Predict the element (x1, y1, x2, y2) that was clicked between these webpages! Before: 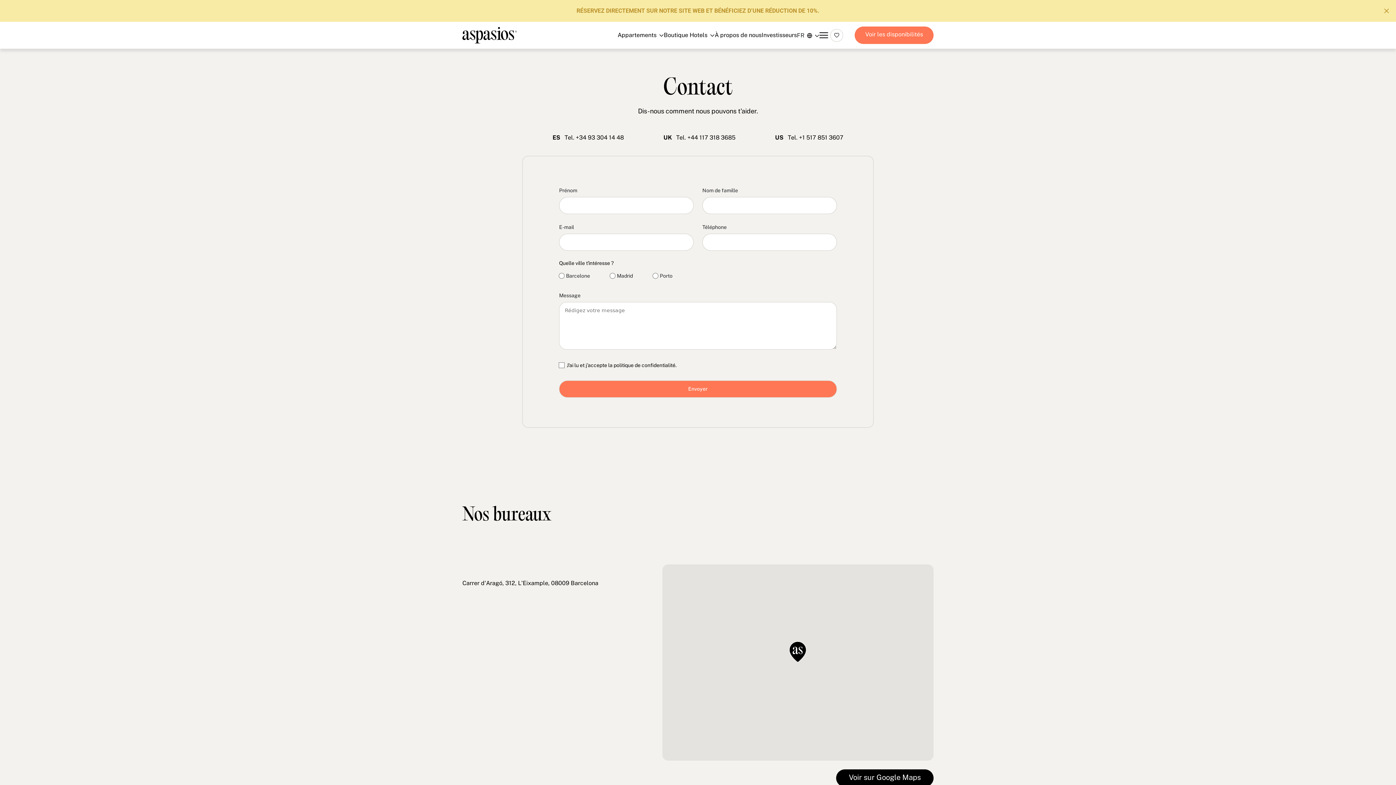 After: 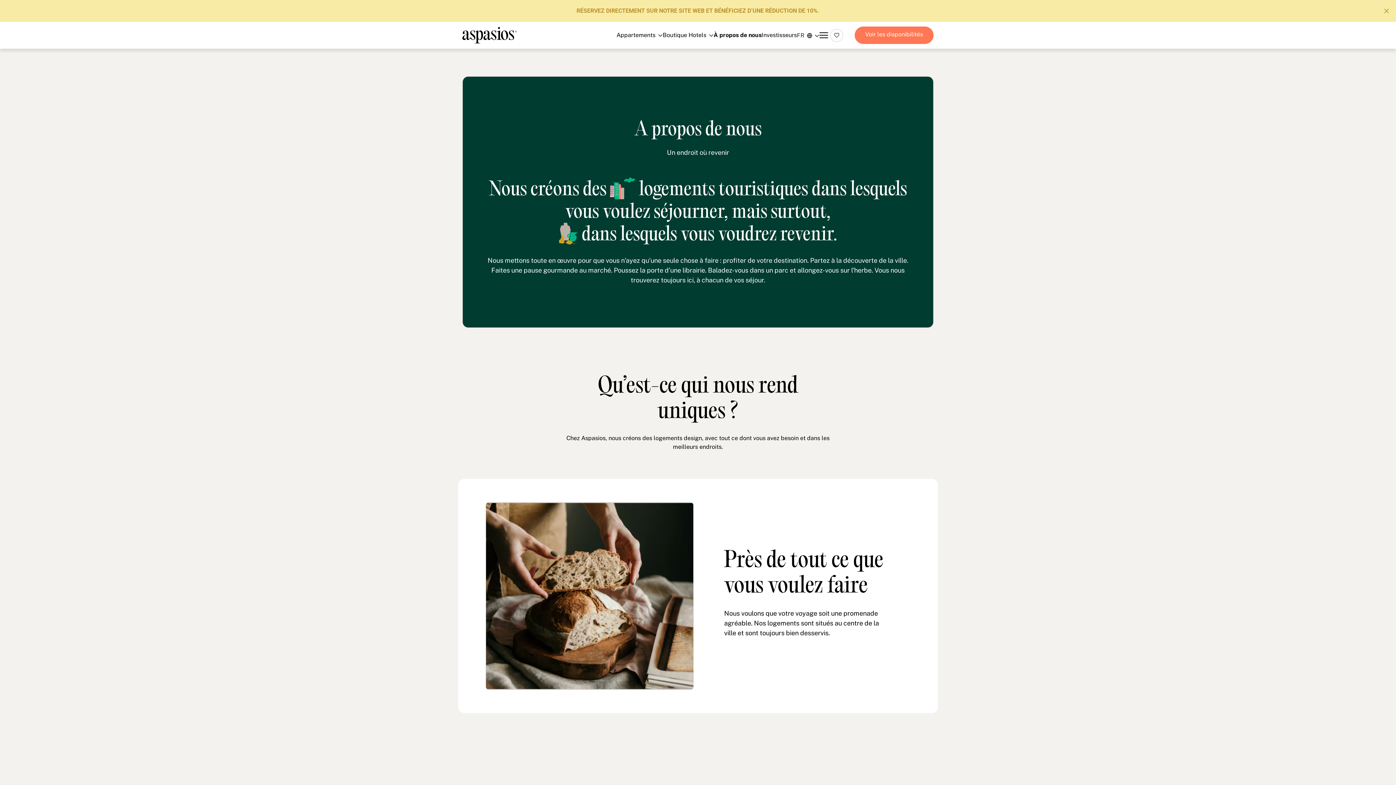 Action: label: À propos de nous bbox: (672, 70, 724, 77)